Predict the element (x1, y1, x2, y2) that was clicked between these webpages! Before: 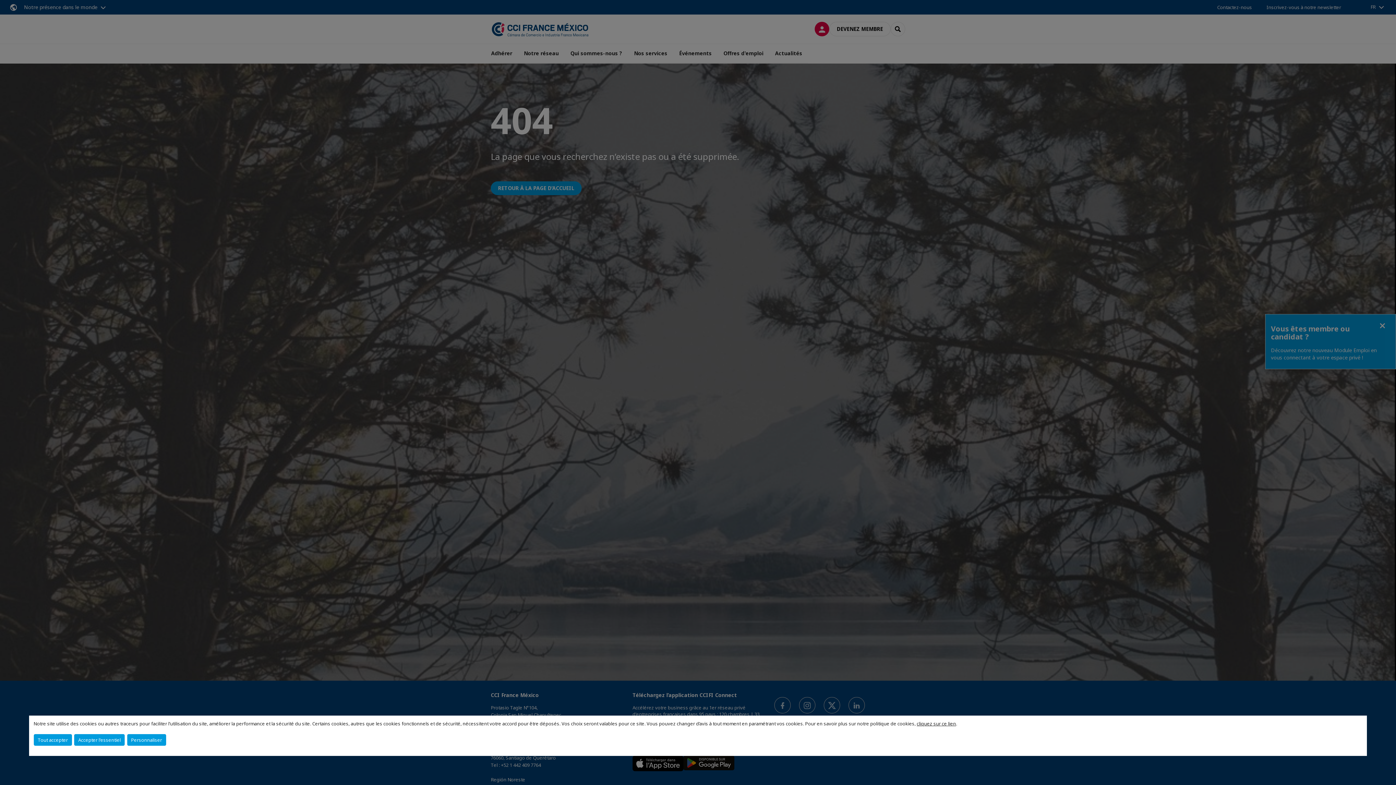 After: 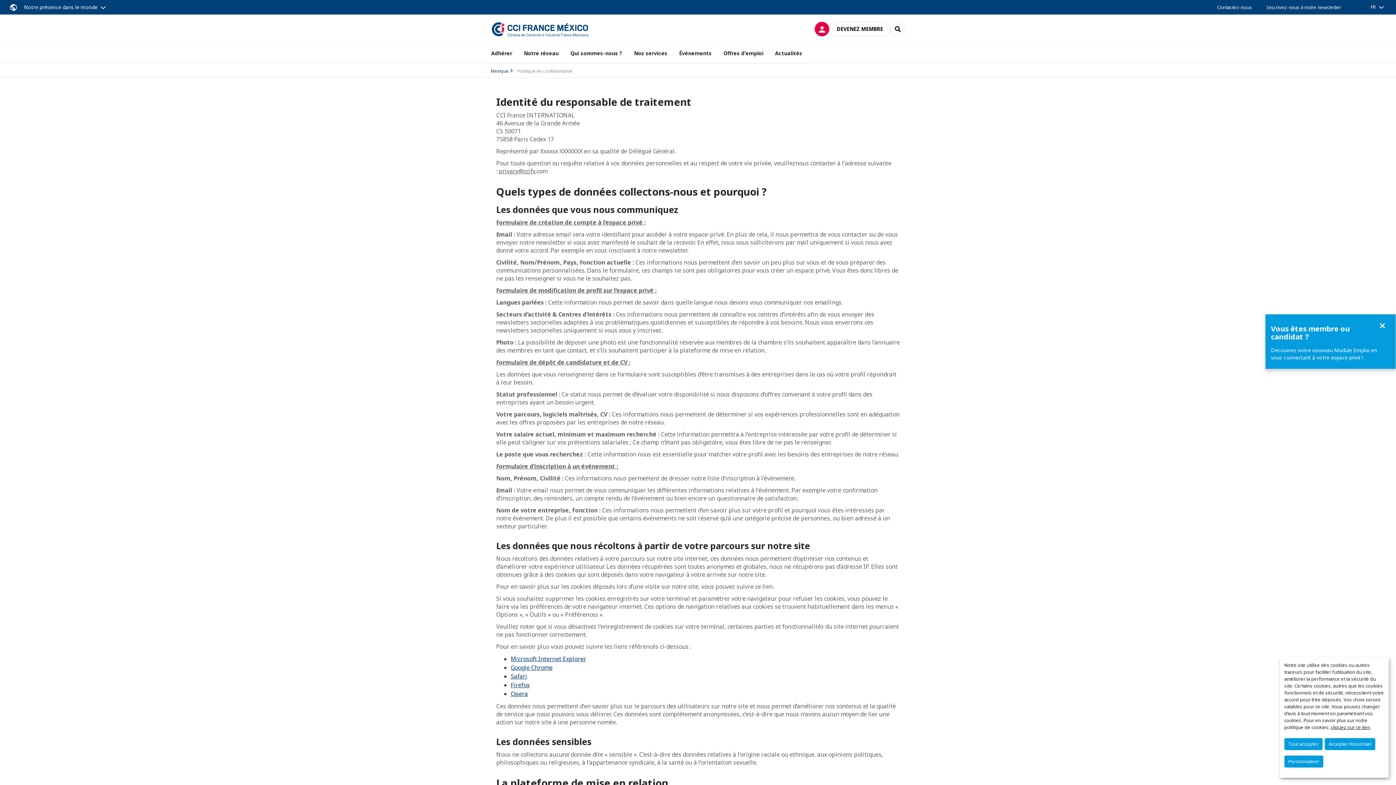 Action: bbox: (917, 720, 956, 727) label: cliquez sur ce lien